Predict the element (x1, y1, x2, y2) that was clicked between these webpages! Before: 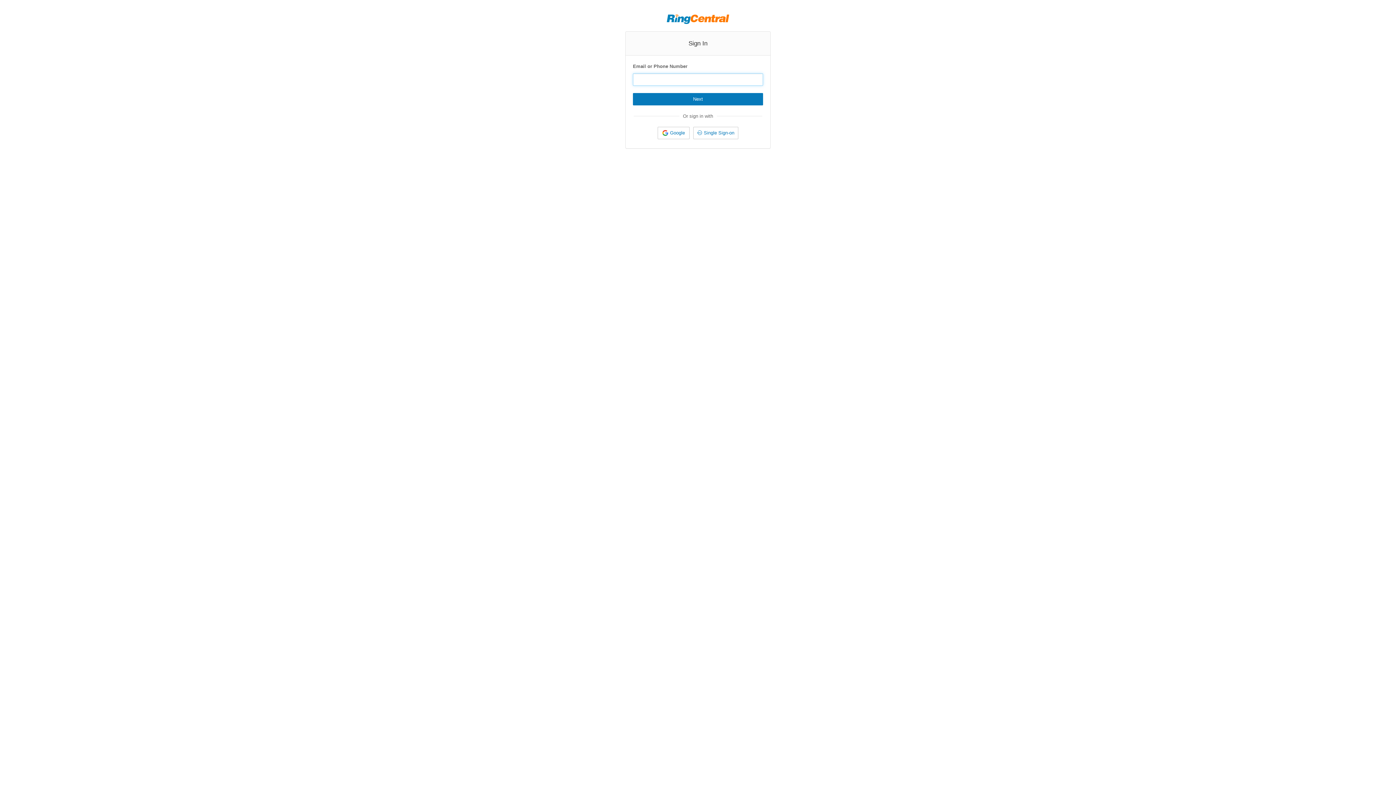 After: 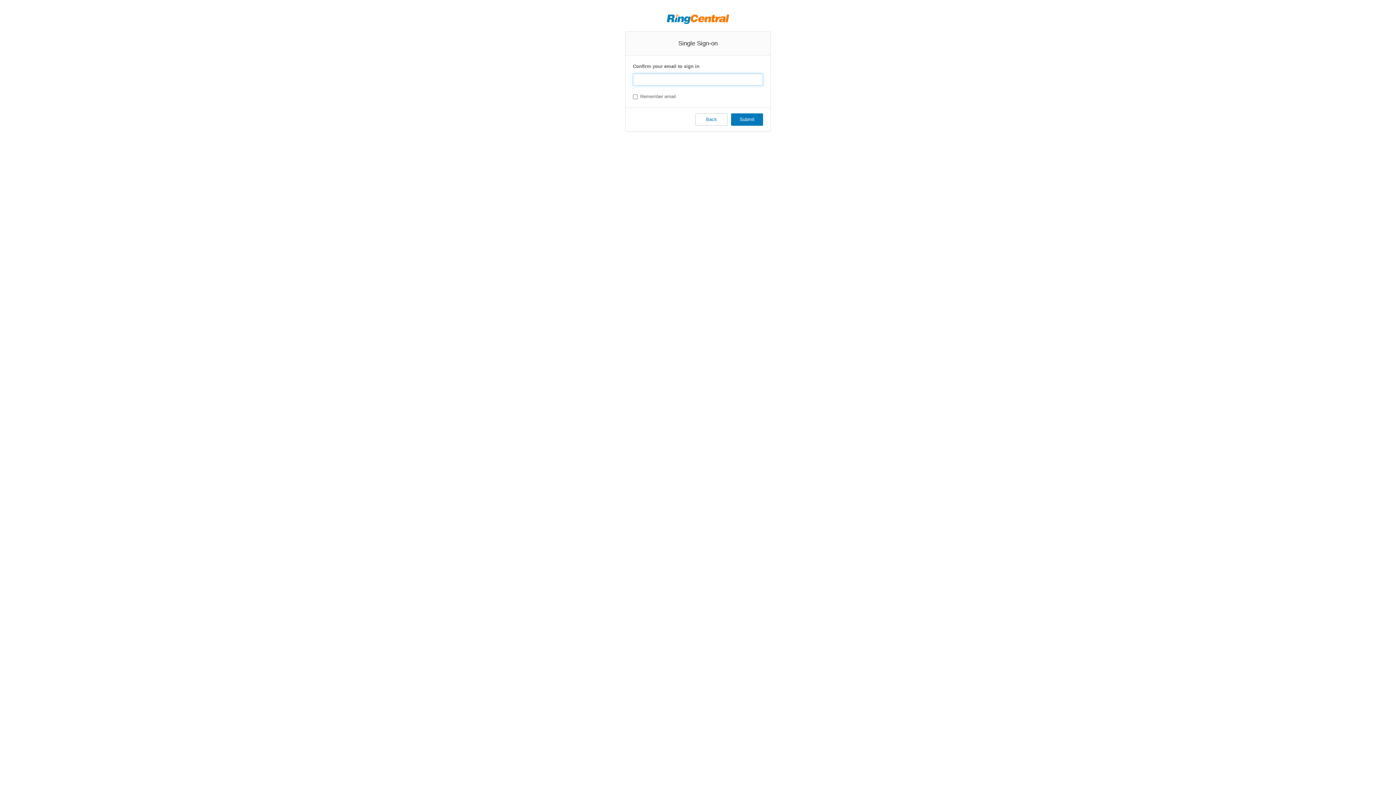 Action: label: Single Sign-on bbox: (693, 126, 738, 139)